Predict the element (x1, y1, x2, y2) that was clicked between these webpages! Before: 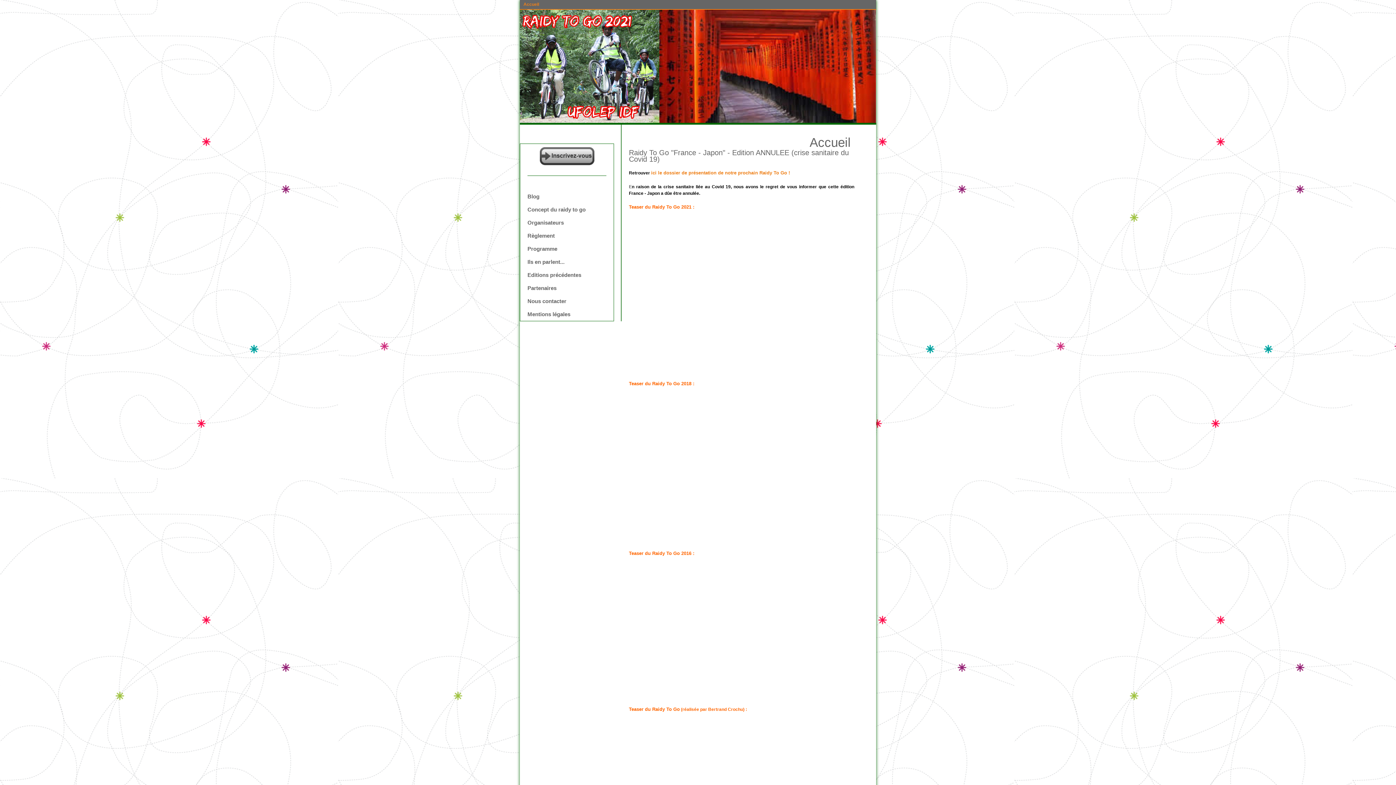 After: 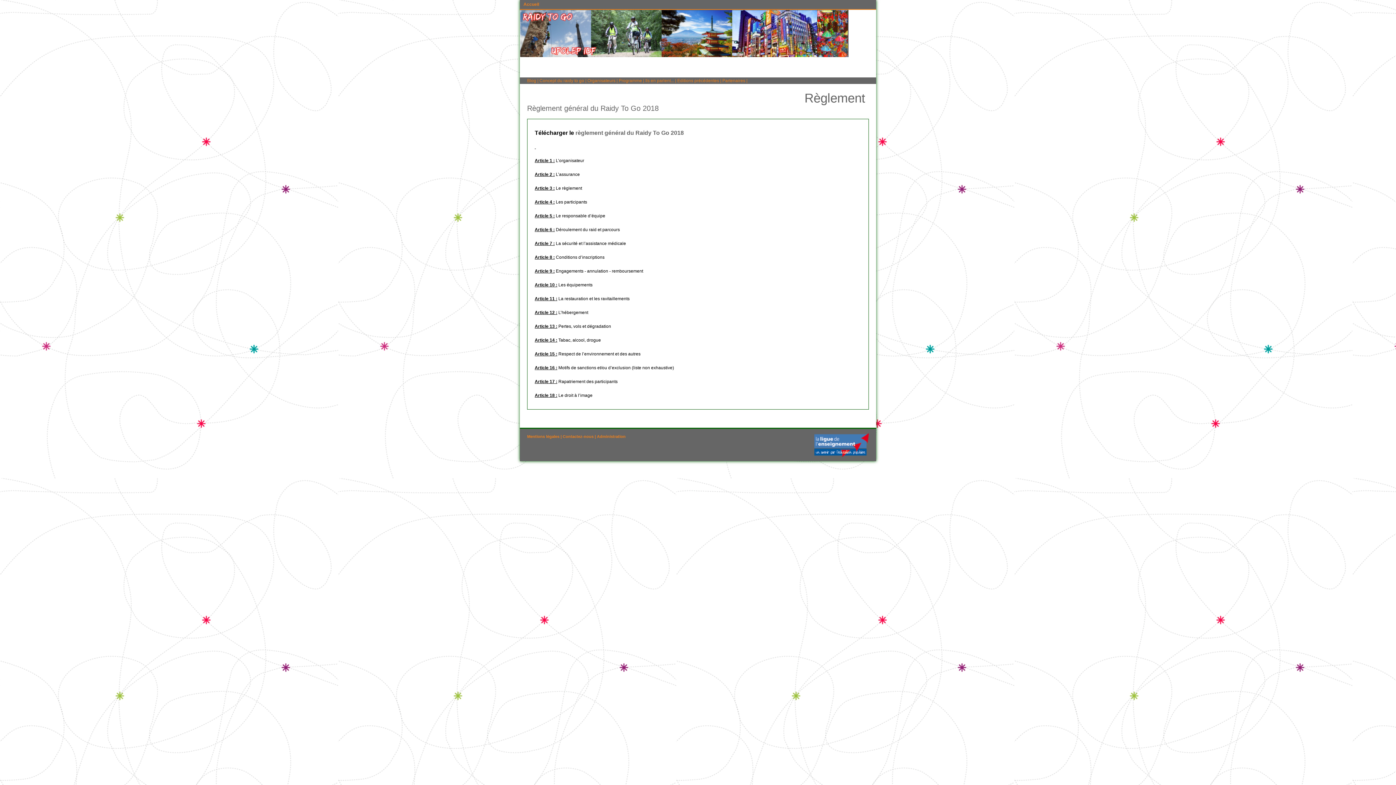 Action: bbox: (527, 232, 554, 238) label: Règlement